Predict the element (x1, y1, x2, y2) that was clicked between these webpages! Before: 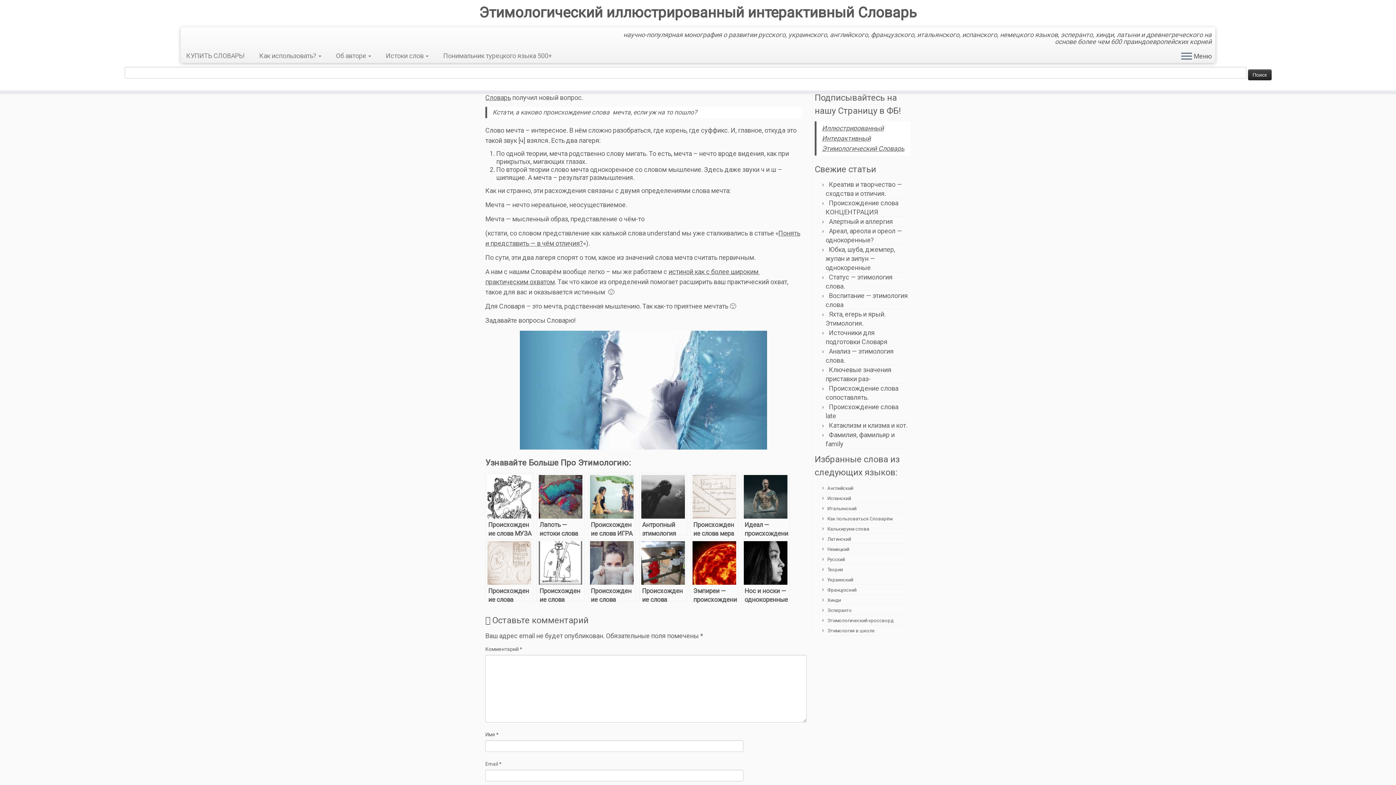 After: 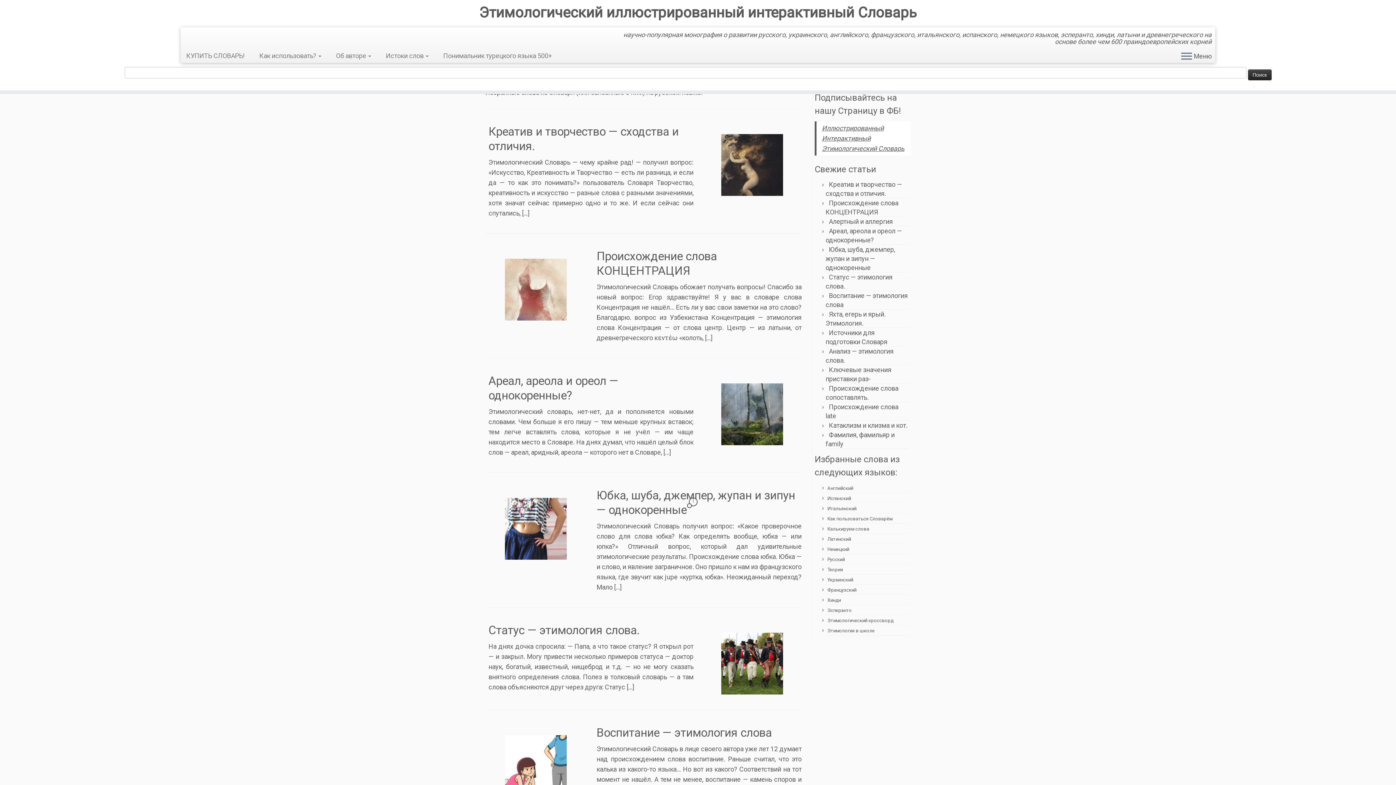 Action: label: Русский bbox: (827, 557, 845, 562)